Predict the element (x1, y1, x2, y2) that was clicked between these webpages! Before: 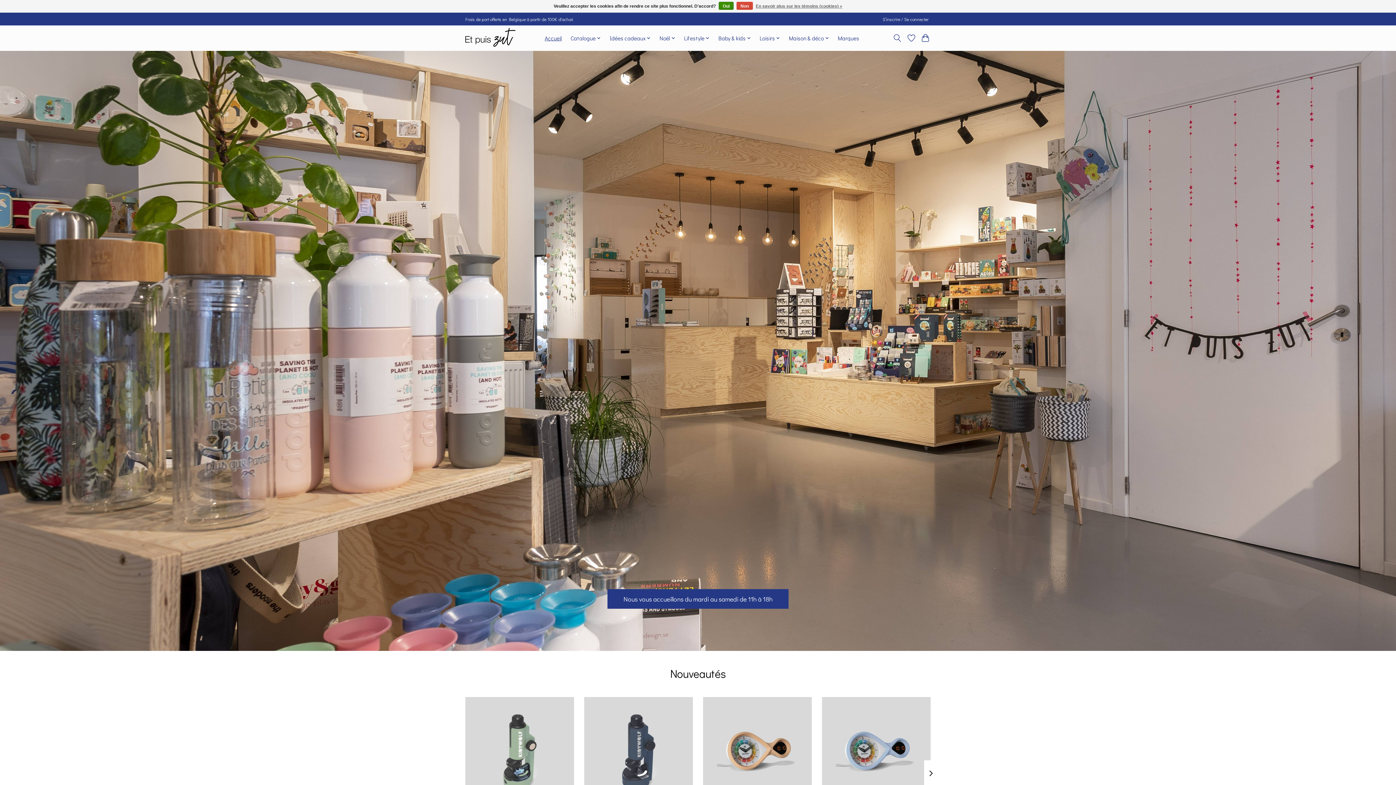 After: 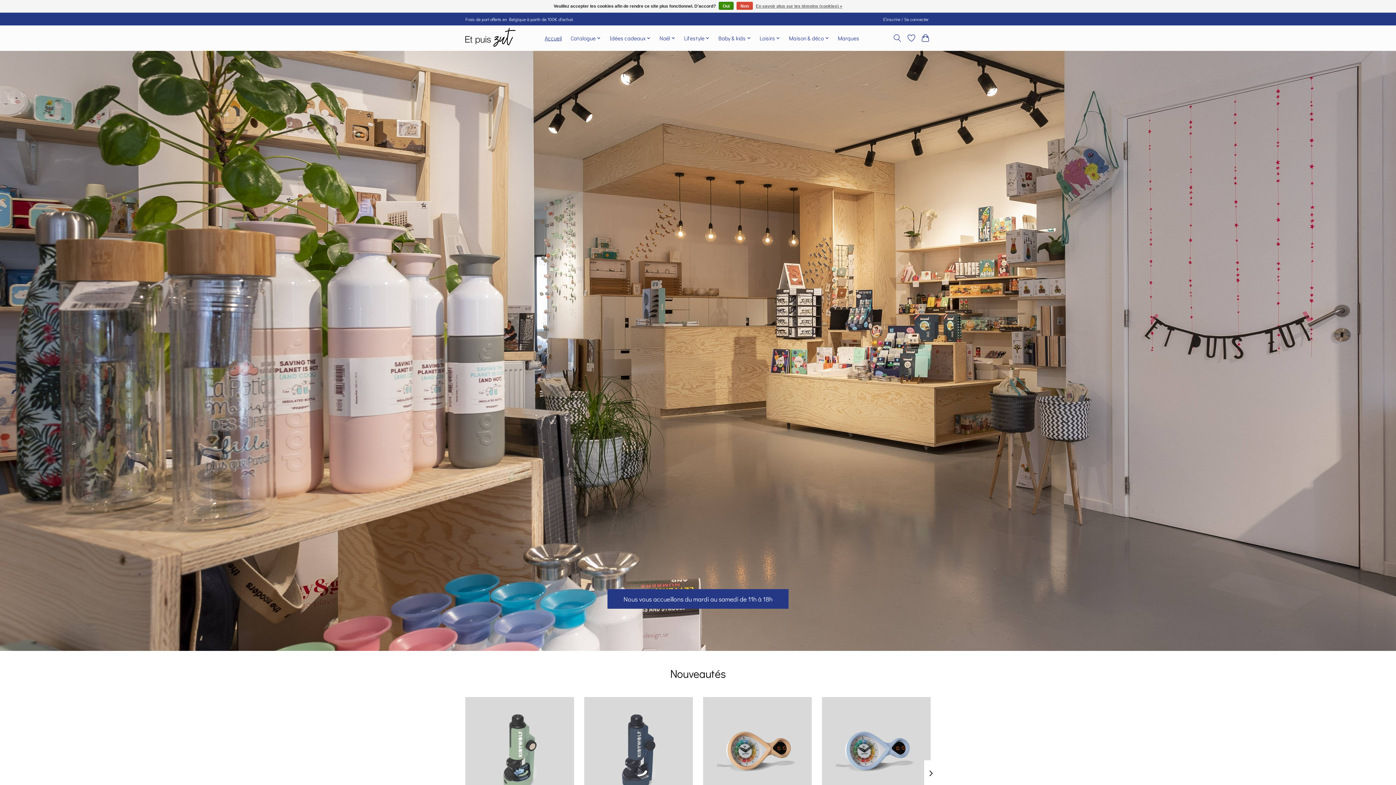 Action: label: Accueil bbox: (542, 32, 564, 43)